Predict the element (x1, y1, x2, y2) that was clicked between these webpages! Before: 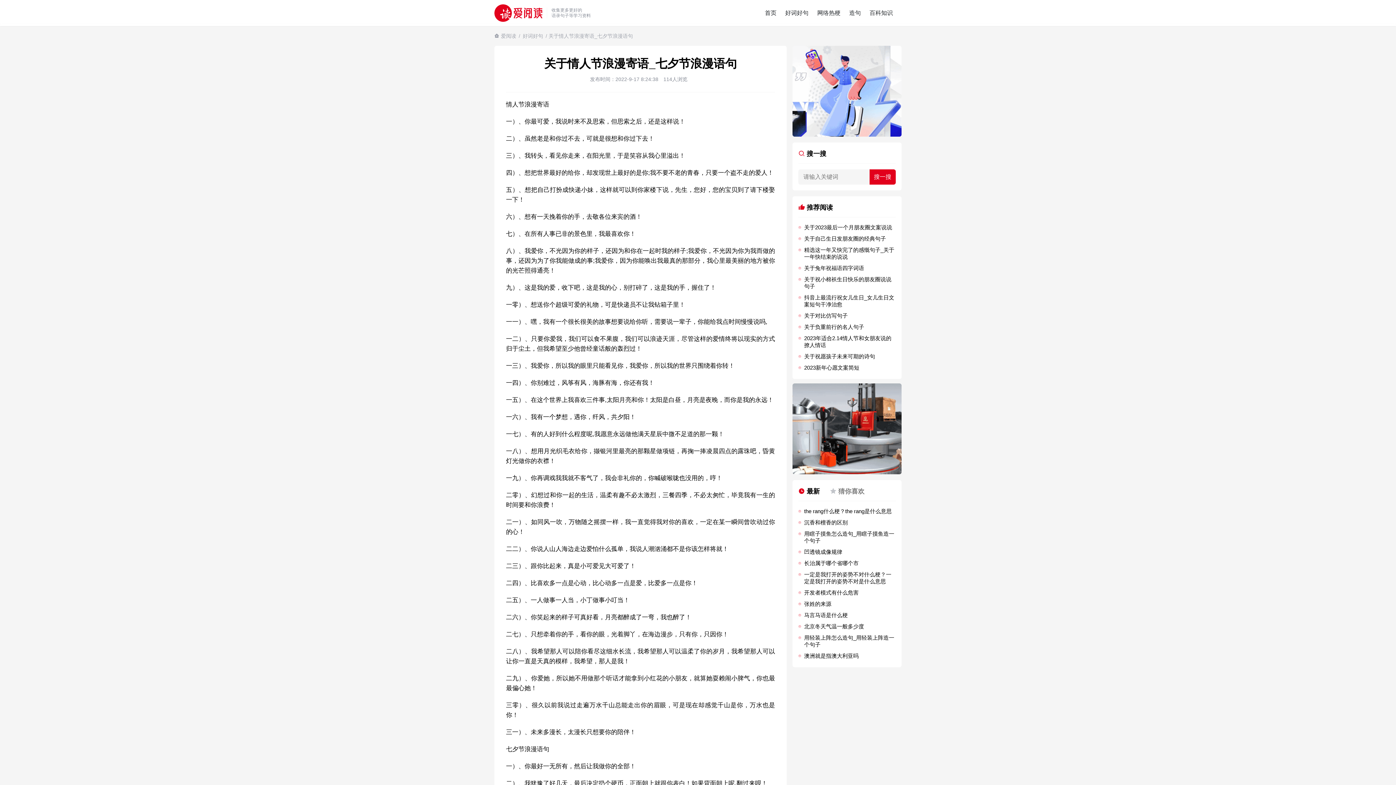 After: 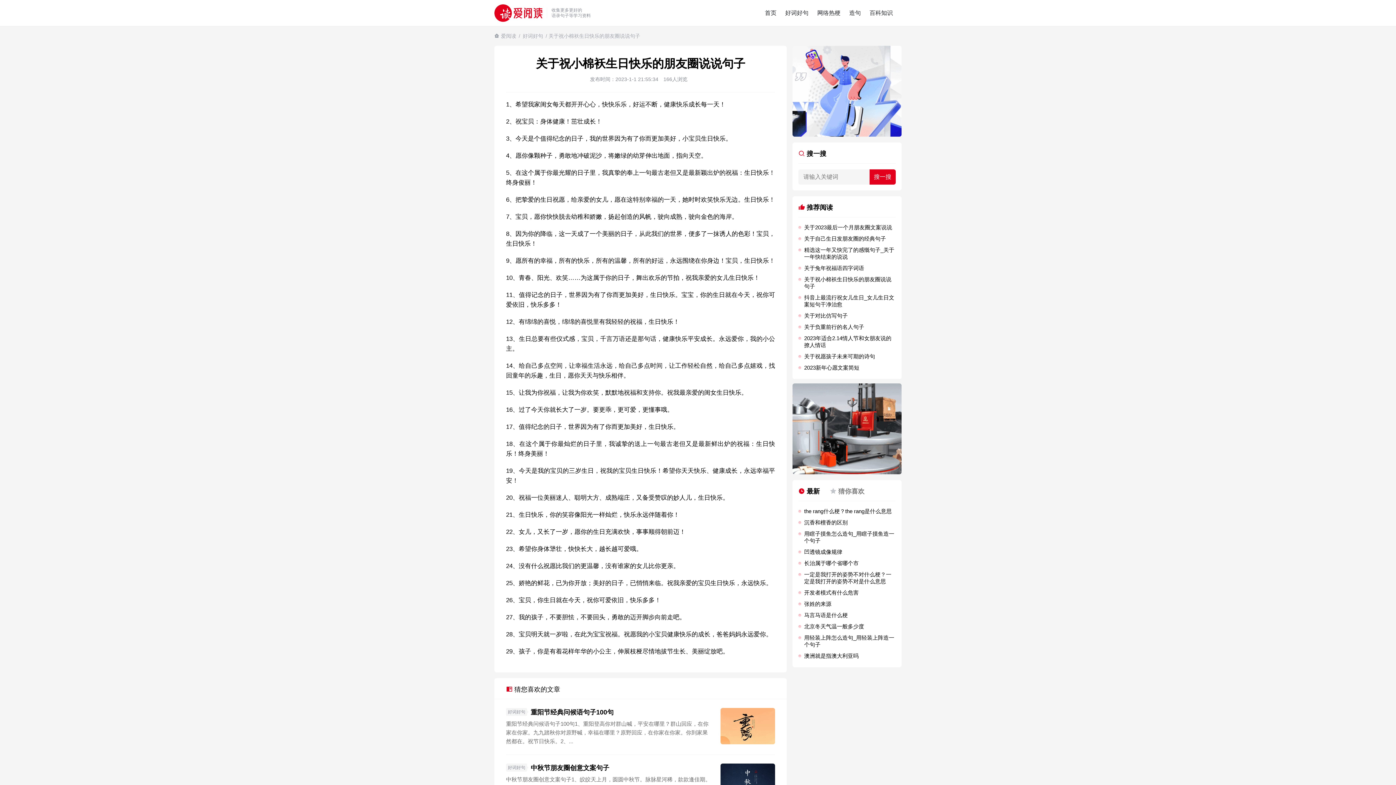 Action: label: 关于祝小棉袄生日快乐的朋友圈说说句子 bbox: (798, 276, 896, 289)